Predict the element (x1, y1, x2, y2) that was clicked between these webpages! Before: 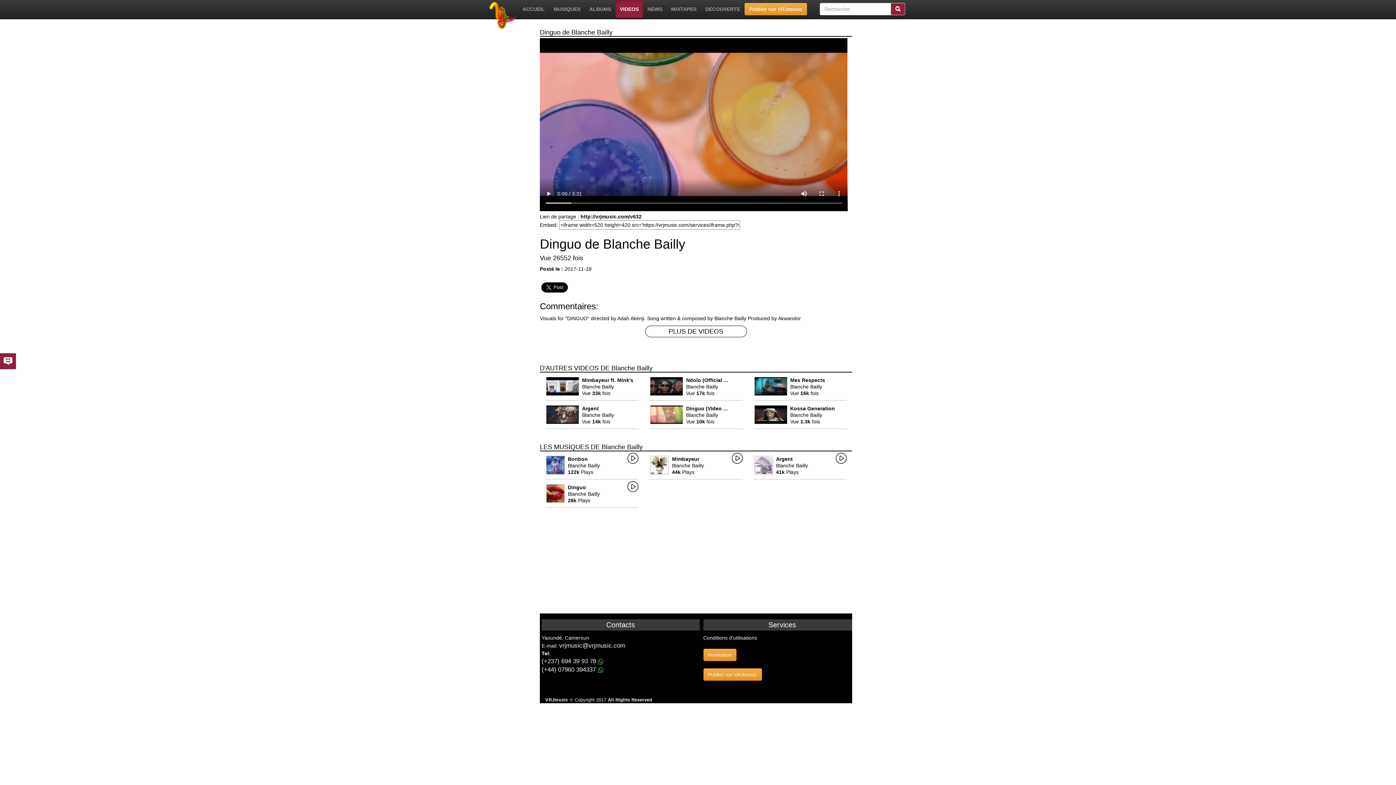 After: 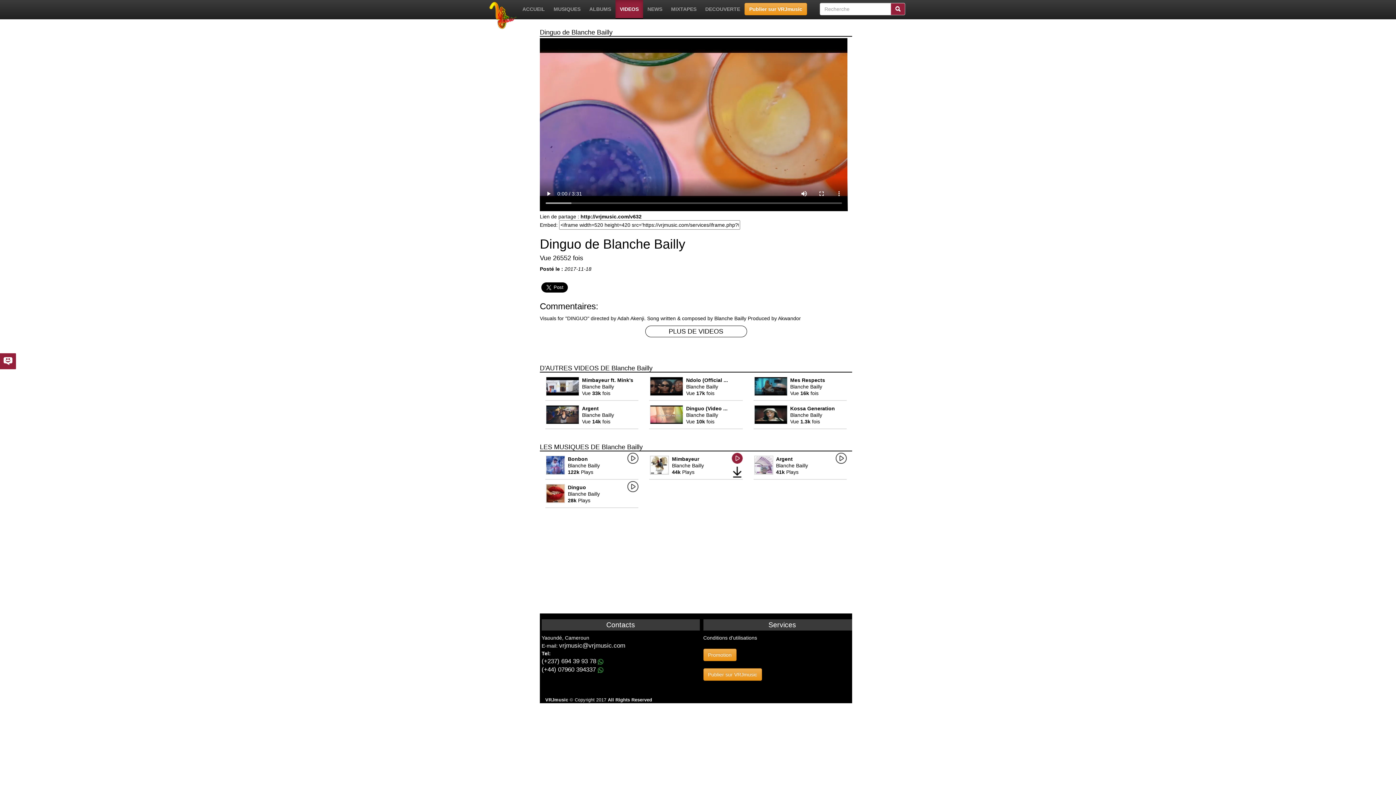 Action: bbox: (730, 453, 744, 464)